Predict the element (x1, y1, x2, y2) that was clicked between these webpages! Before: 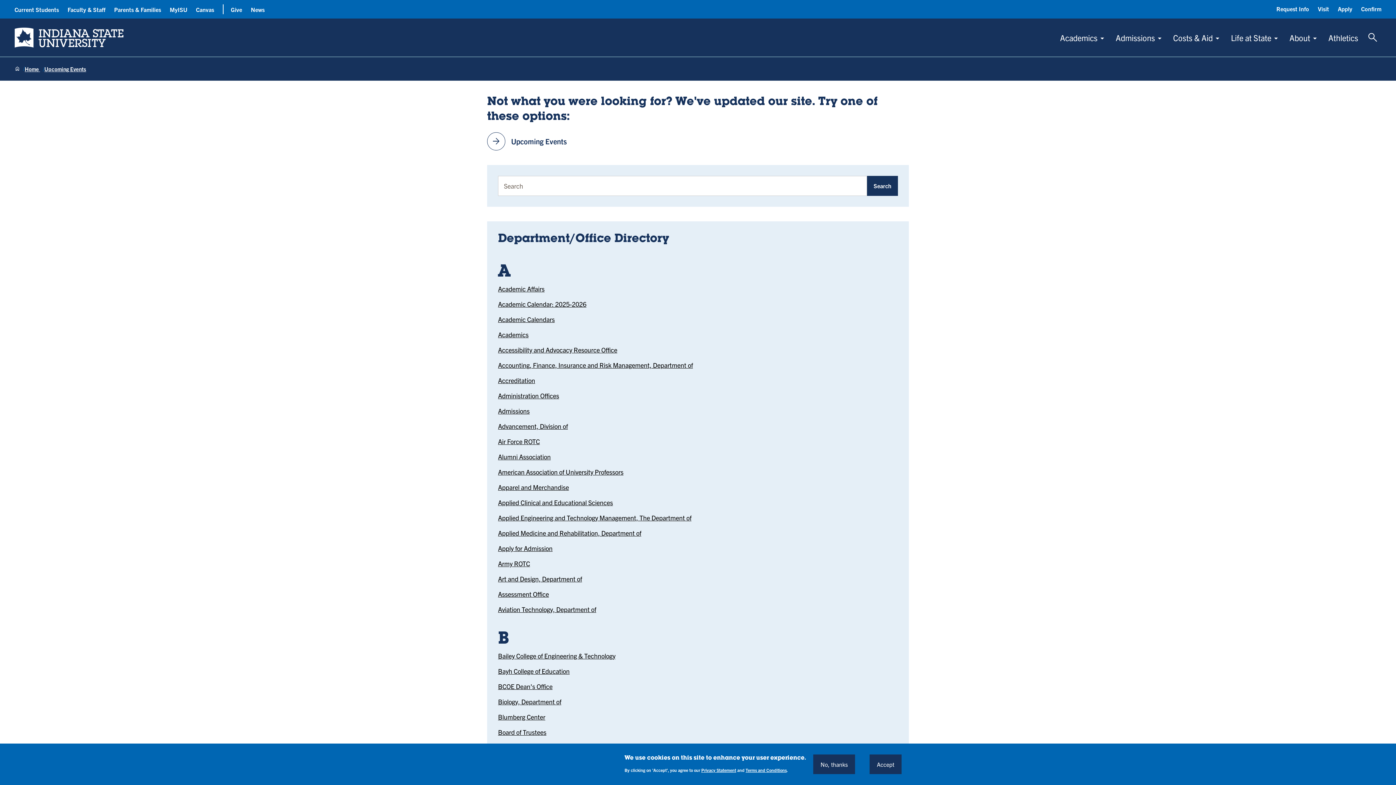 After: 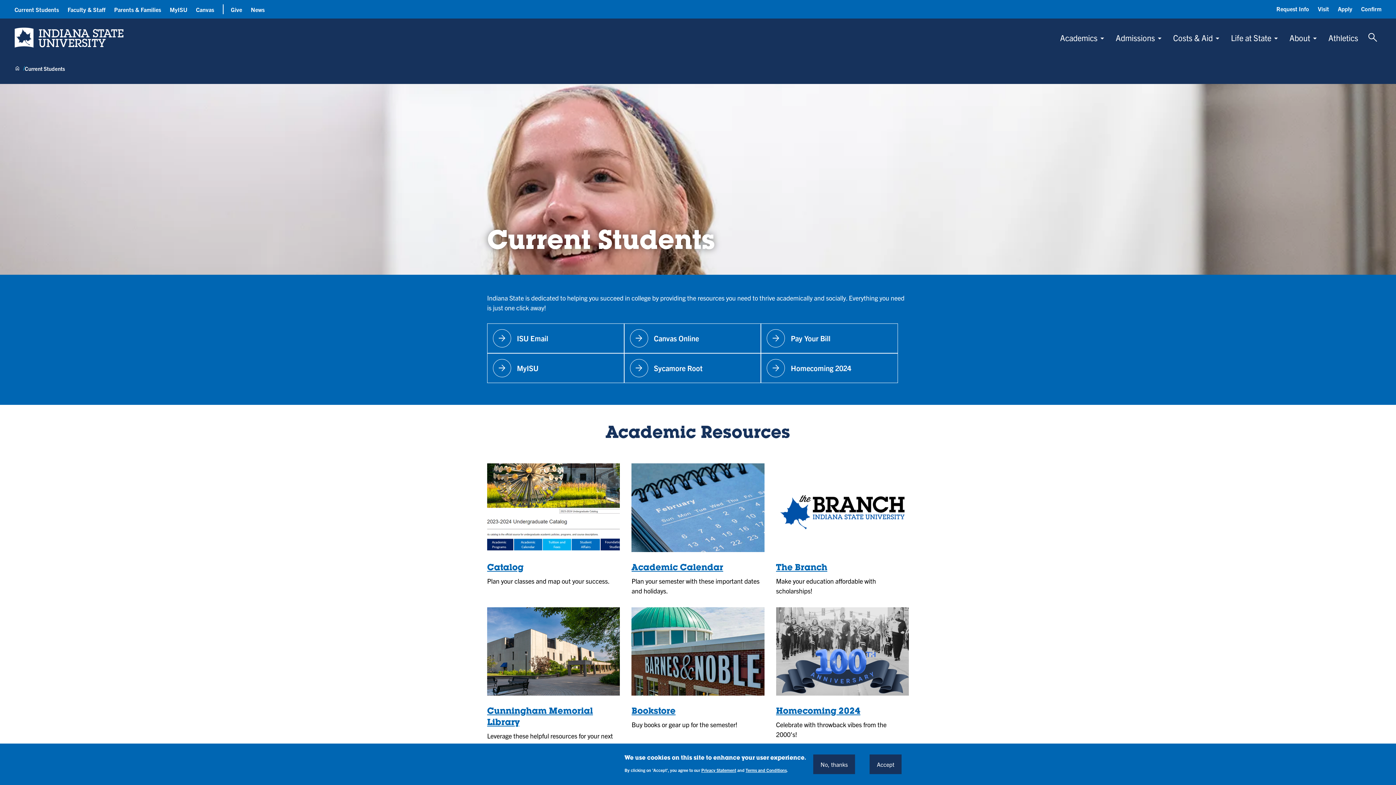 Action: bbox: (14, 5, 58, 13) label: Current Students